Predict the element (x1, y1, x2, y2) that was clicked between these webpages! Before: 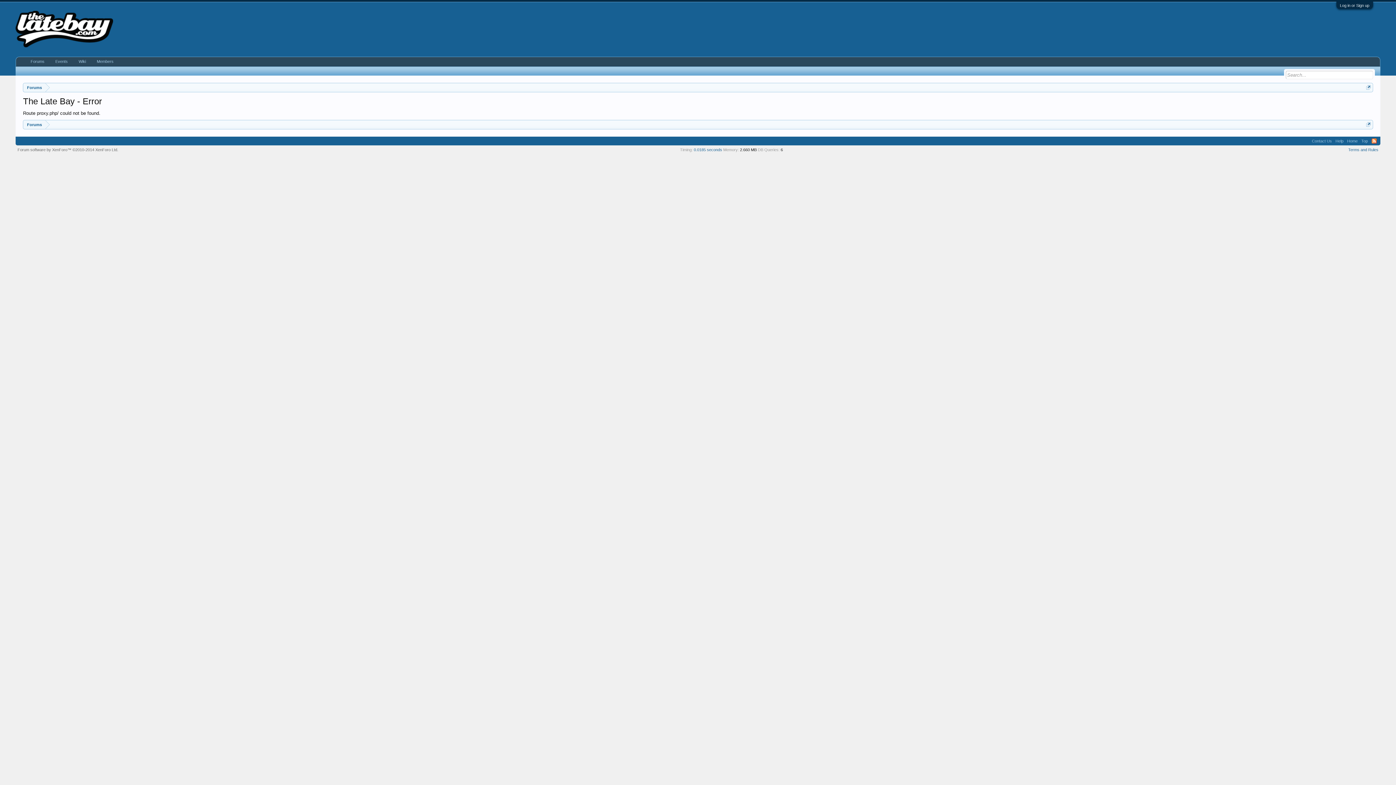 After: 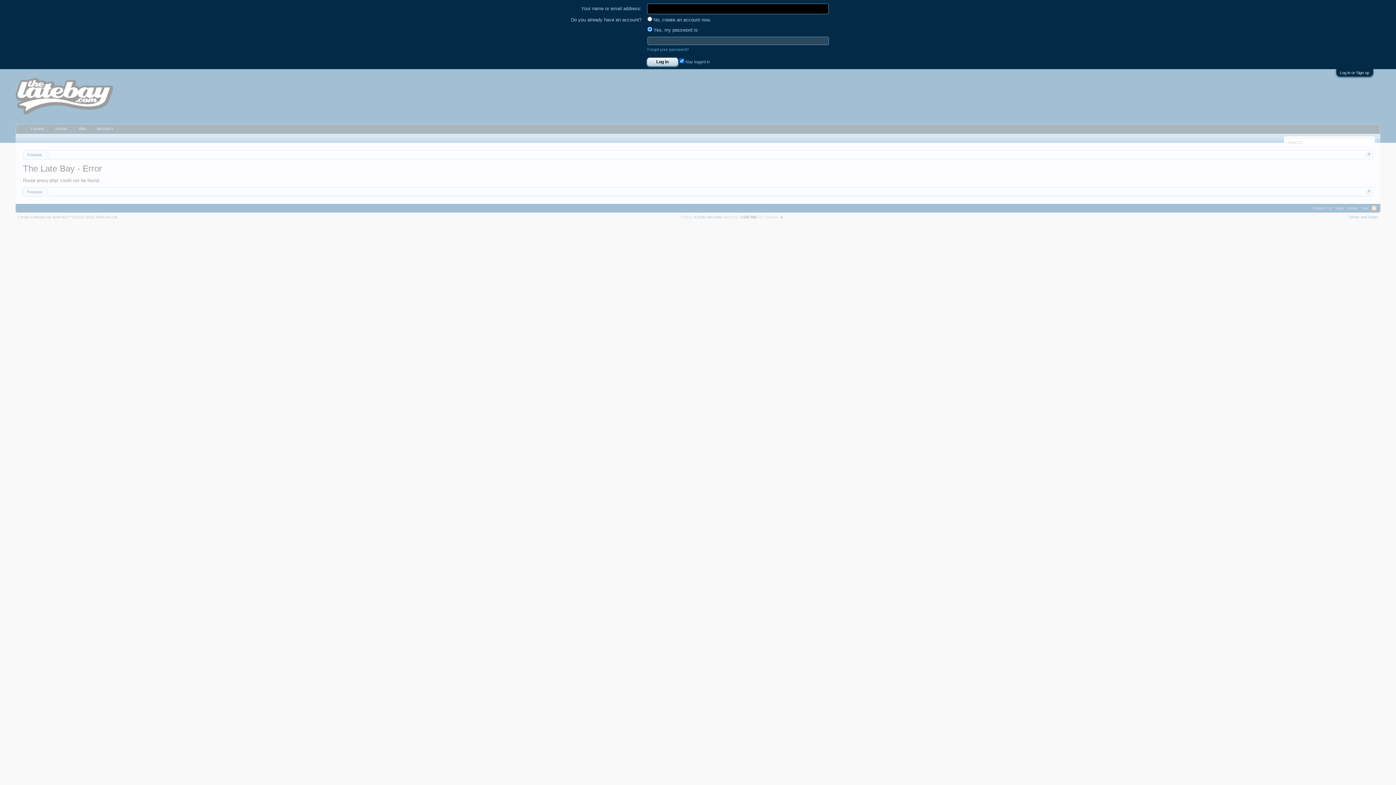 Action: bbox: (1340, 3, 1369, 7) label: Log in or Sign up